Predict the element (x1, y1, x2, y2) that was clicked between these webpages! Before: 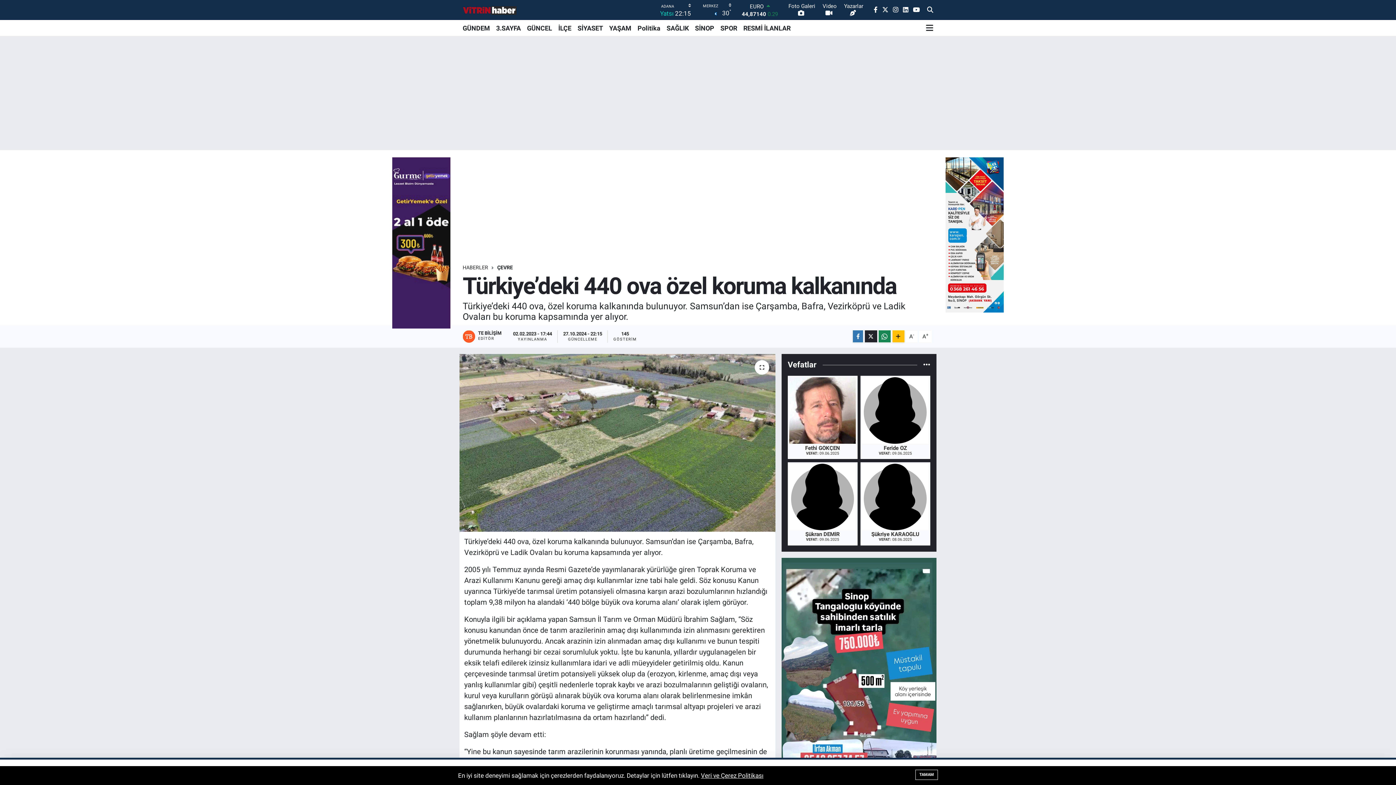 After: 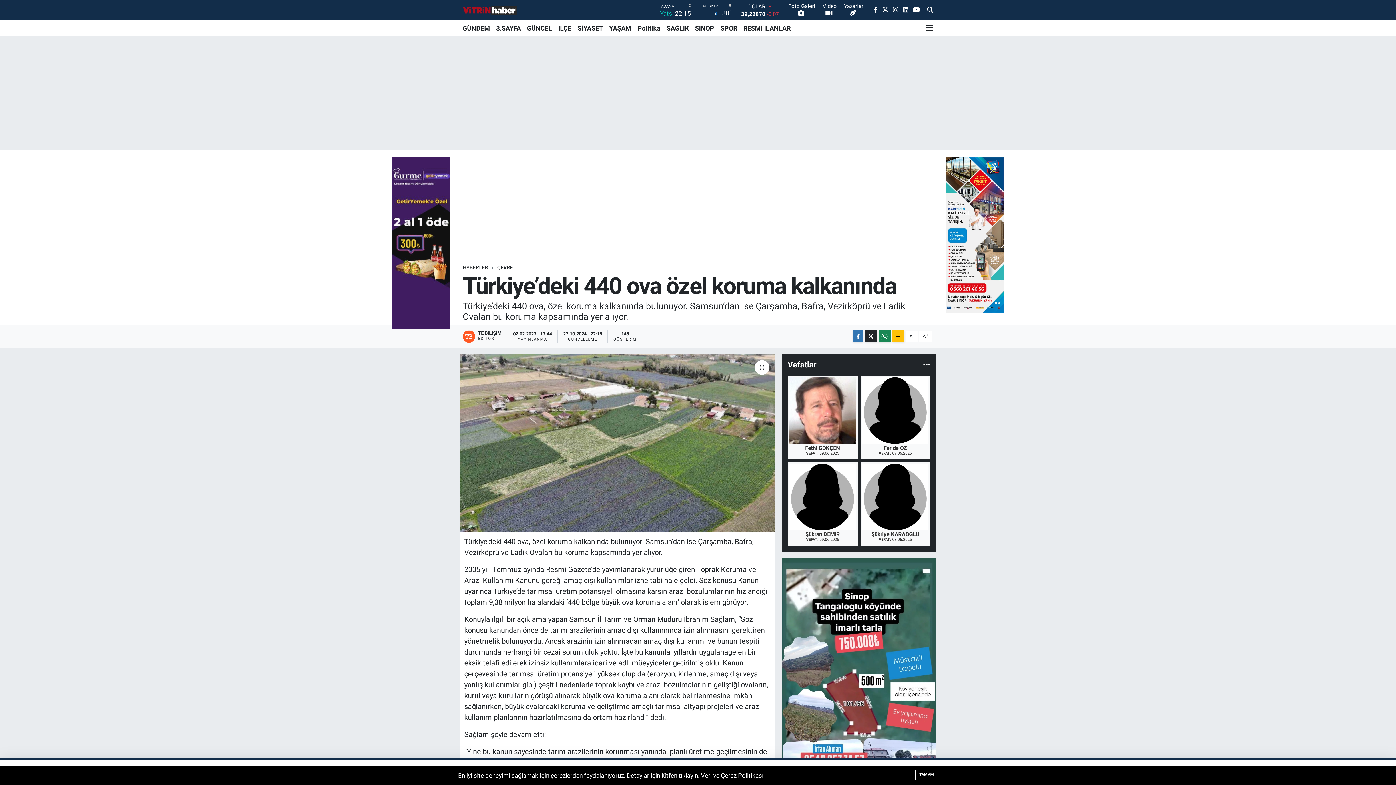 Action: bbox: (606, 20, 634, 36) label: YAŞAM